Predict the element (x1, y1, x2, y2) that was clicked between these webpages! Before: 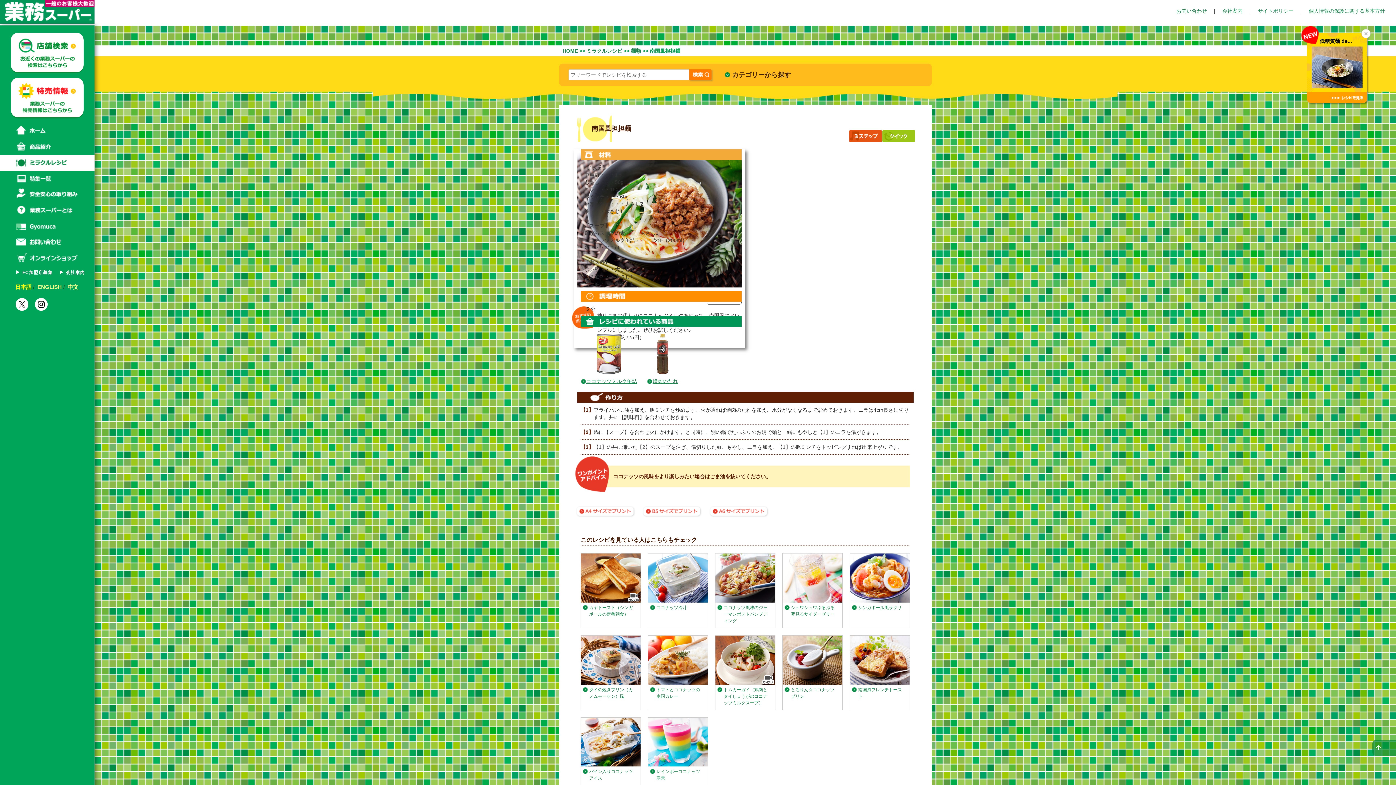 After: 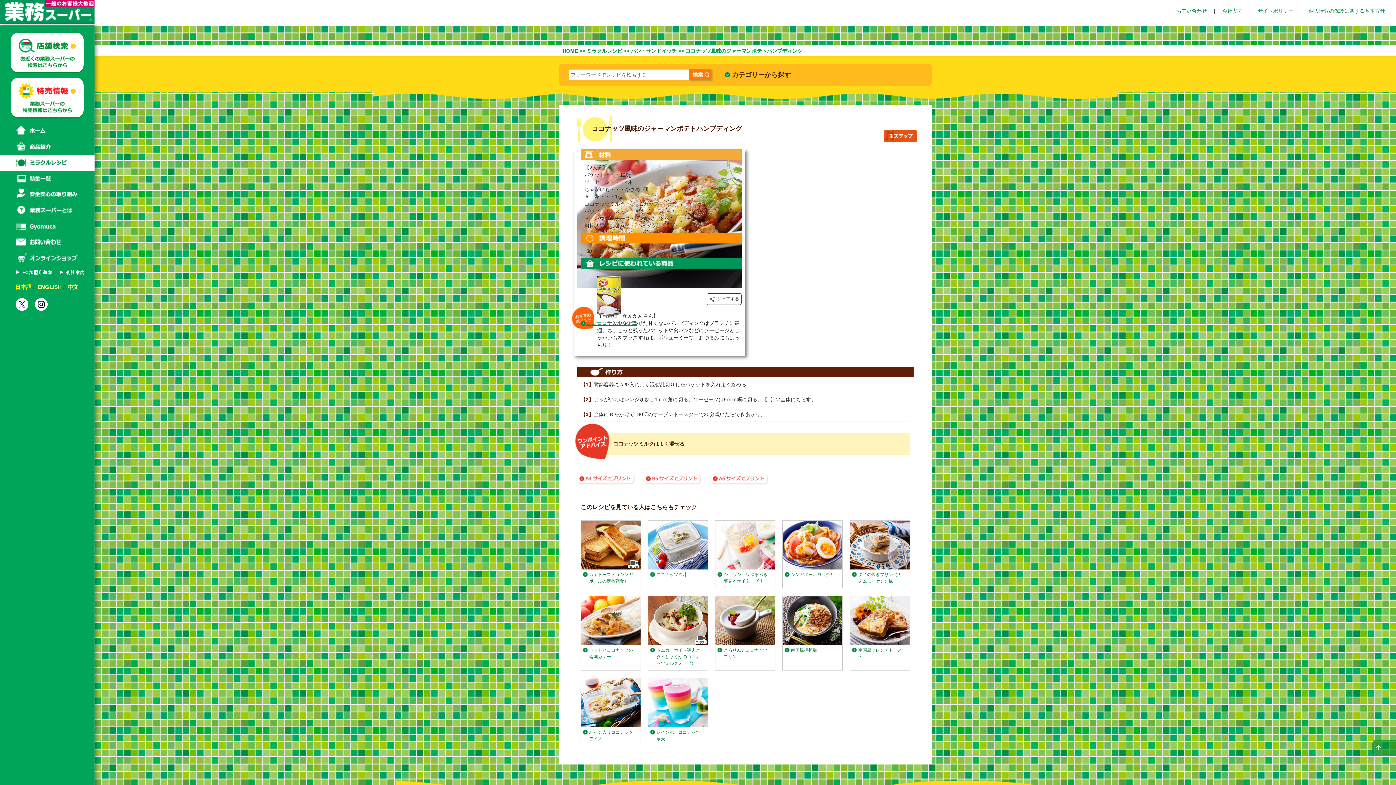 Action: bbox: (715, 574, 775, 580)